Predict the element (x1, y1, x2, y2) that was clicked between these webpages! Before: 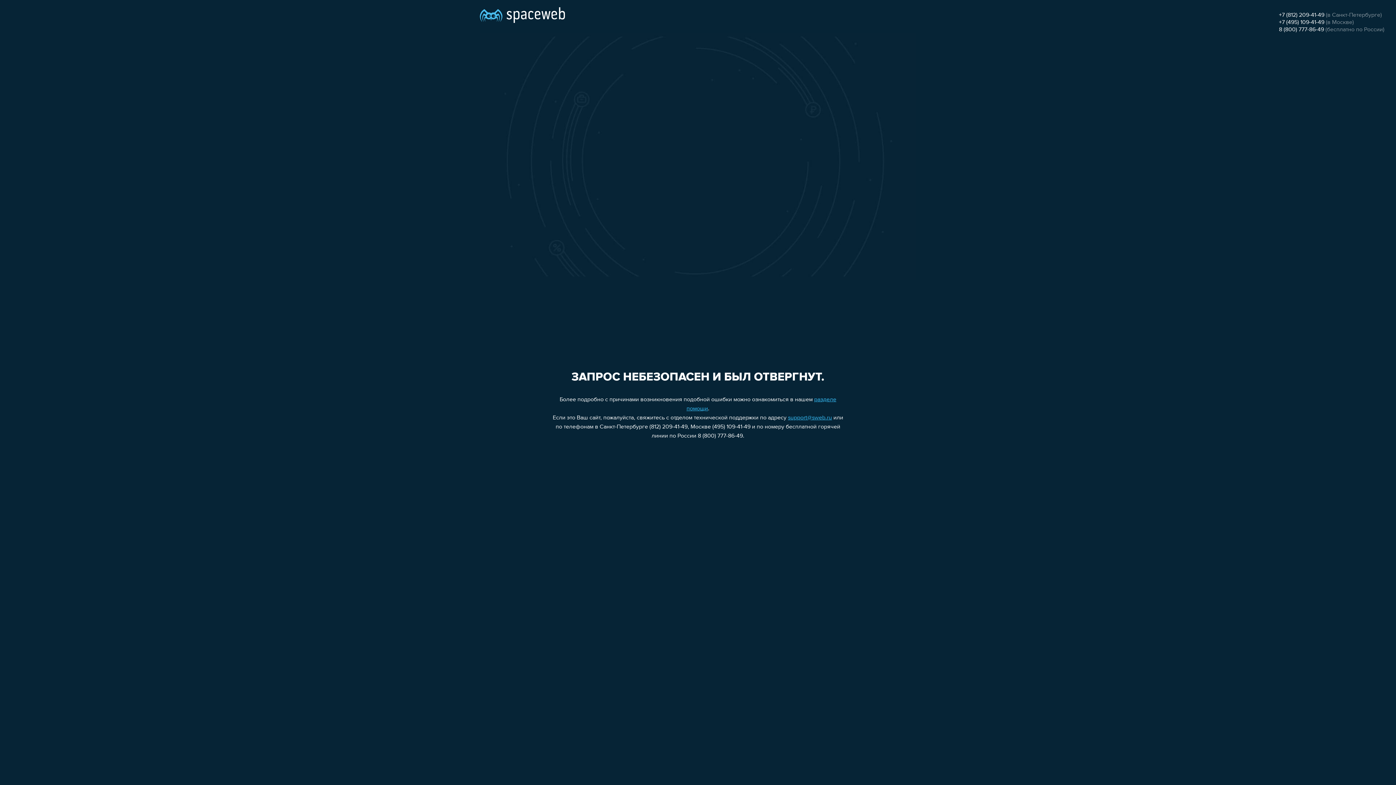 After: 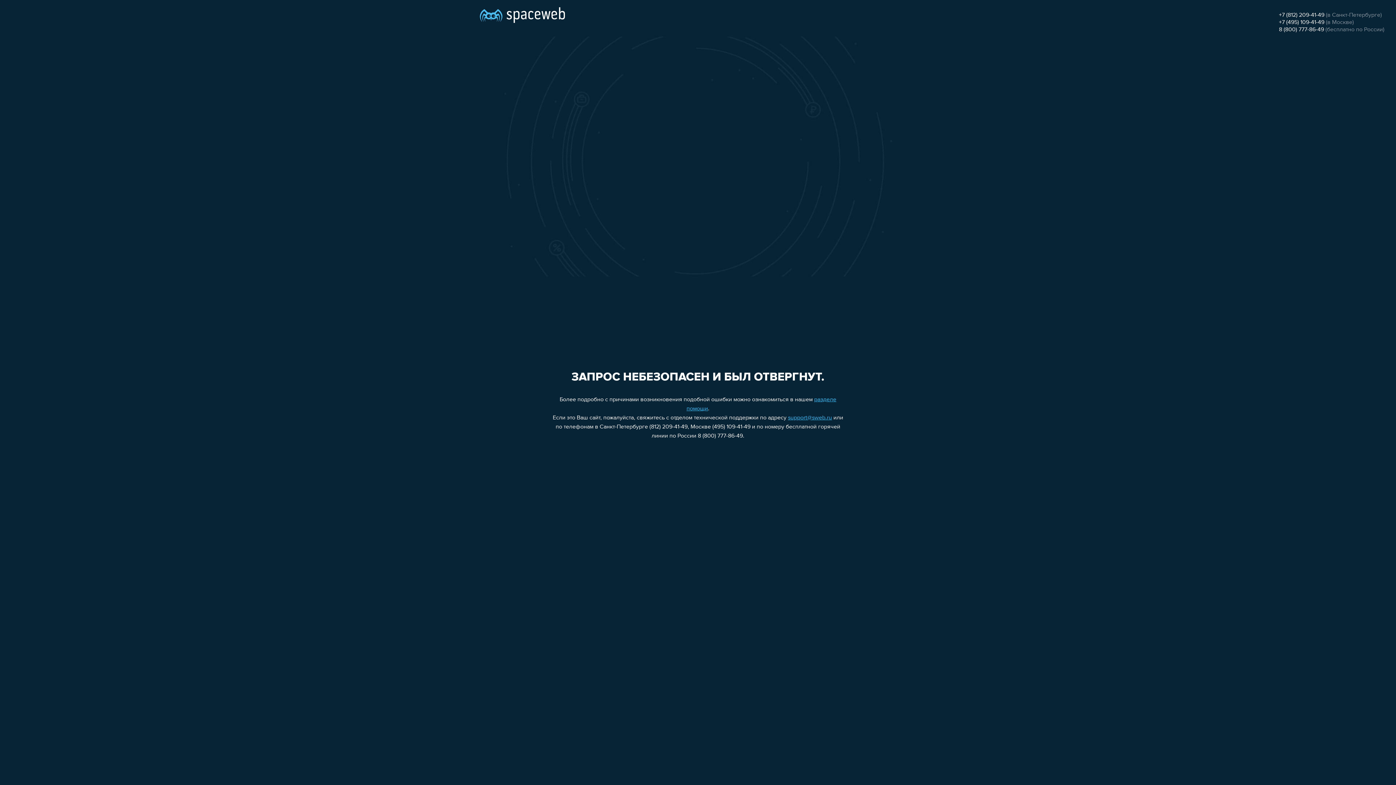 Action: bbox: (1279, 19, 1324, 25) label: +7 (495) 109-41-49